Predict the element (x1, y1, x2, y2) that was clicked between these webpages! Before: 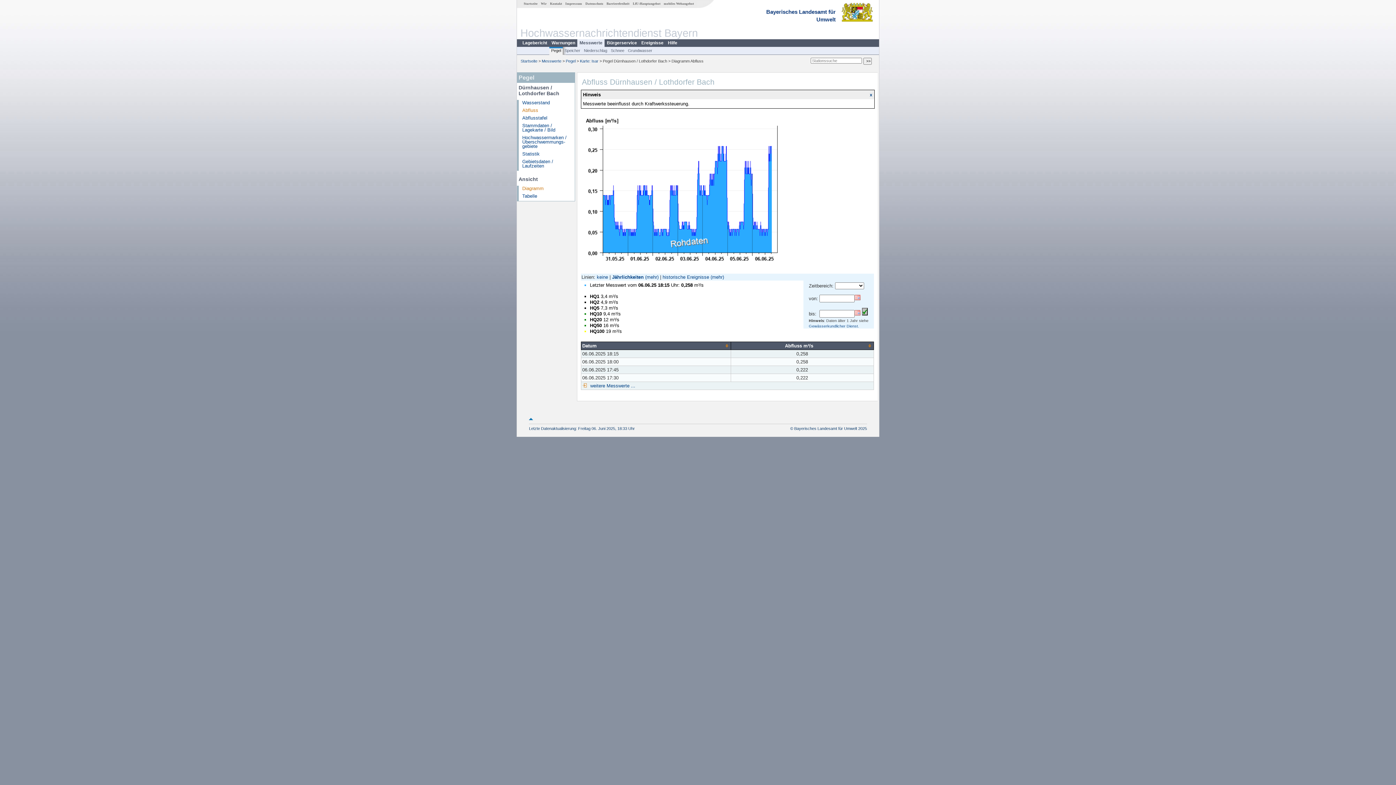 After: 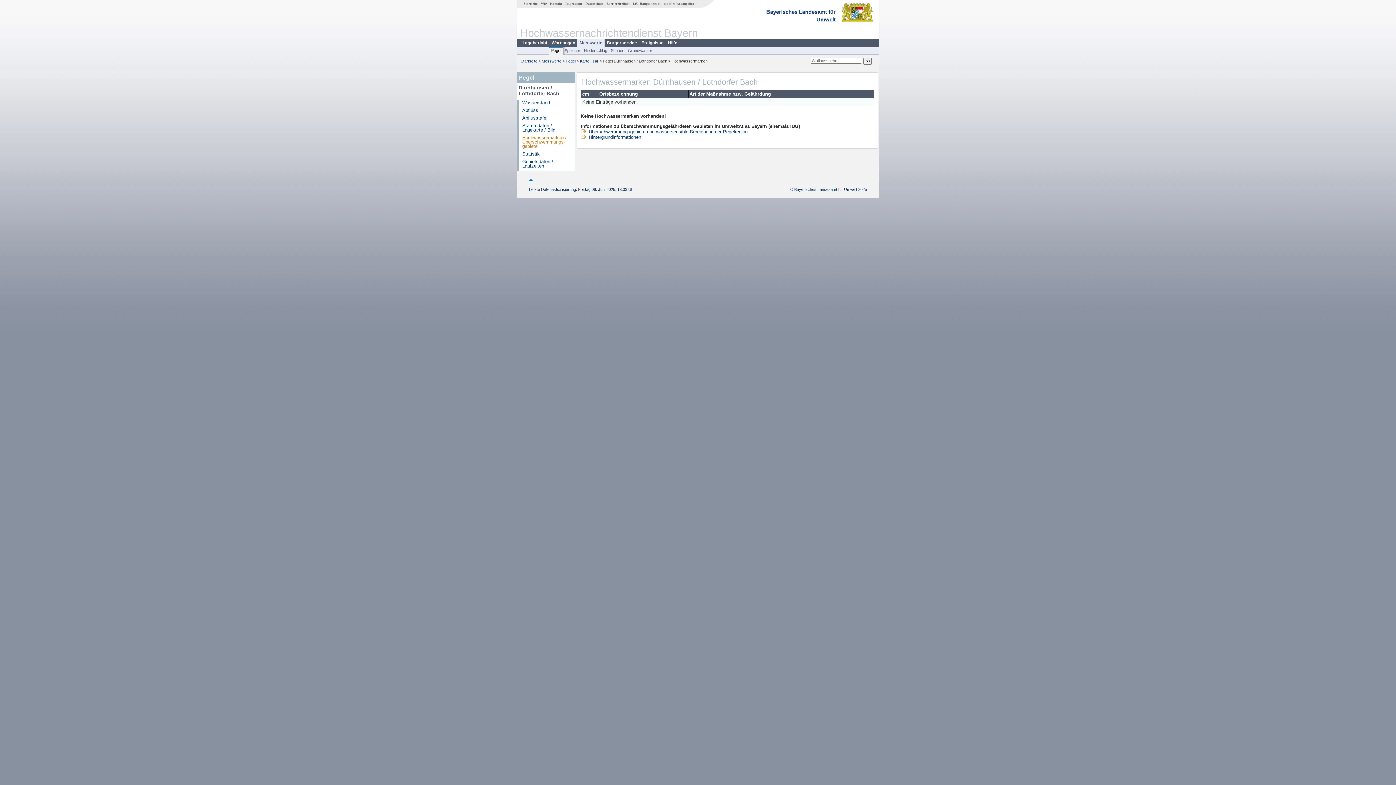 Action: label: Hochwassermarken / Überschwemmungs­gebiete bbox: (522, 134, 566, 149)